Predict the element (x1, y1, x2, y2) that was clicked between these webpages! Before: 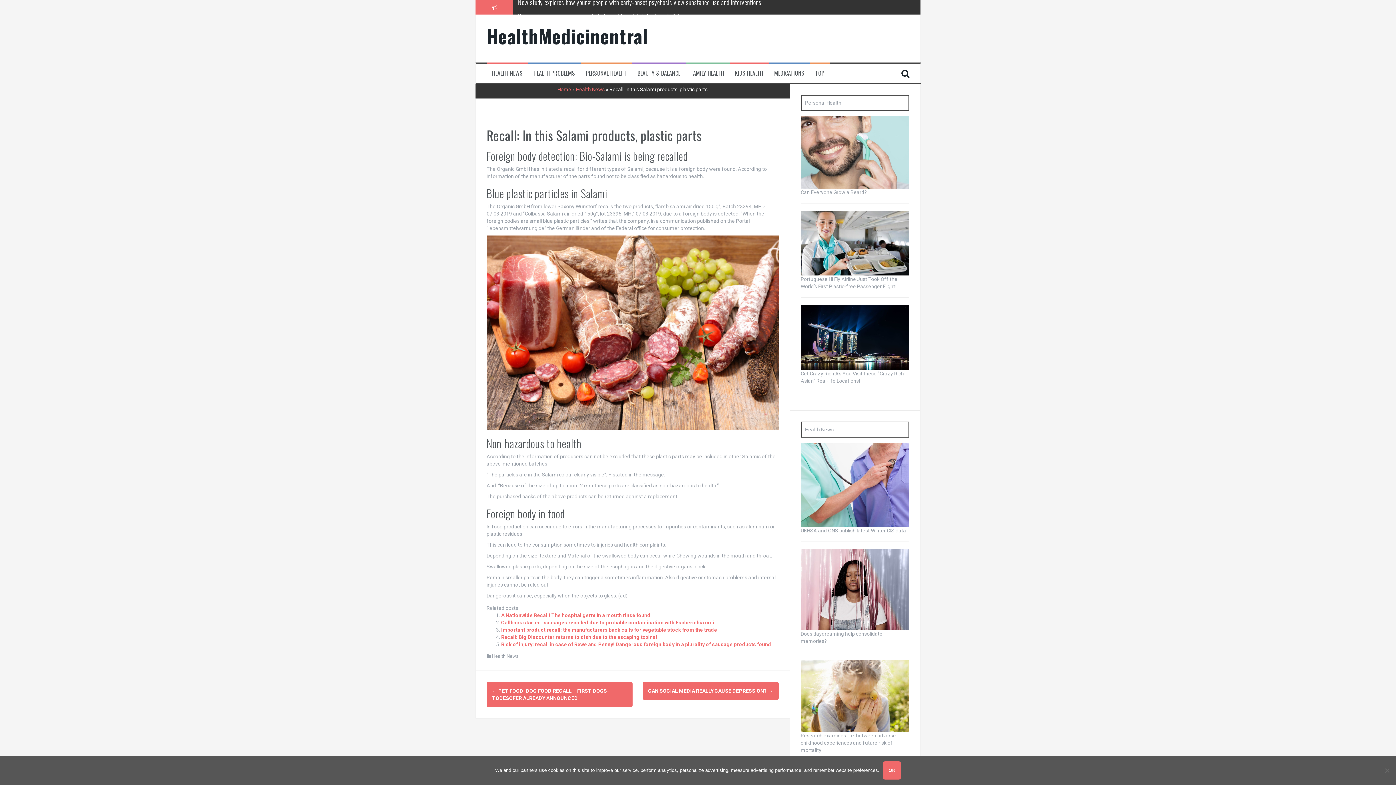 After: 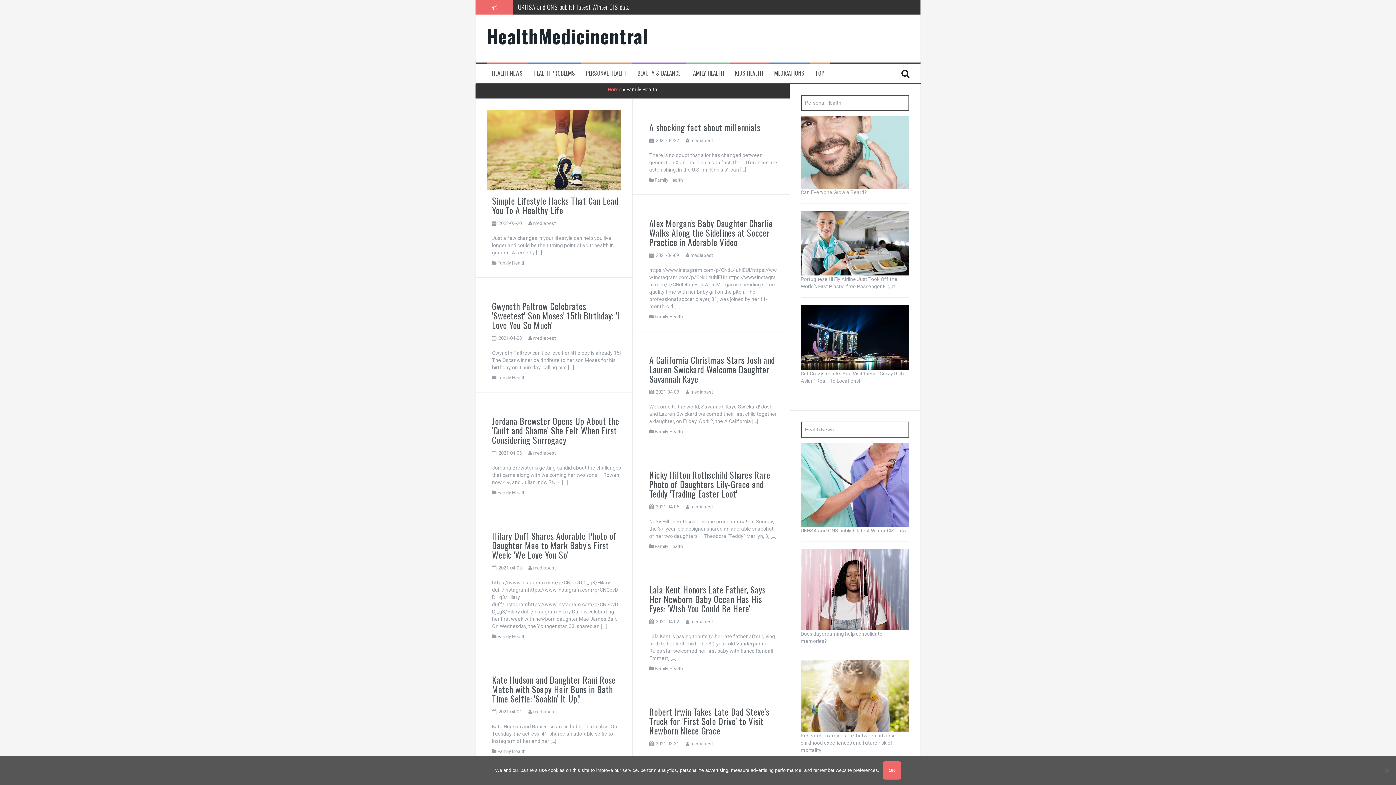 Action: bbox: (691, 69, 724, 77) label: FAMILY HEALTH